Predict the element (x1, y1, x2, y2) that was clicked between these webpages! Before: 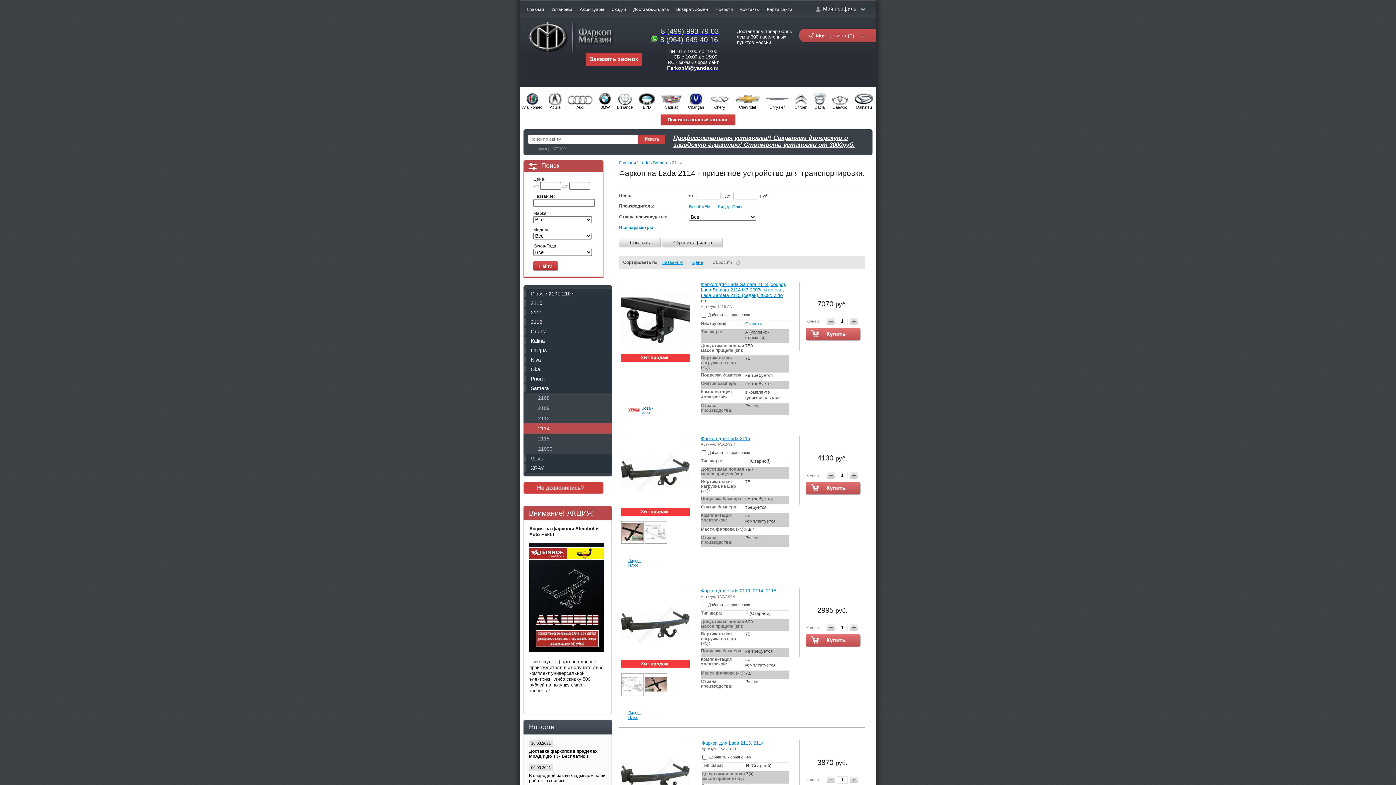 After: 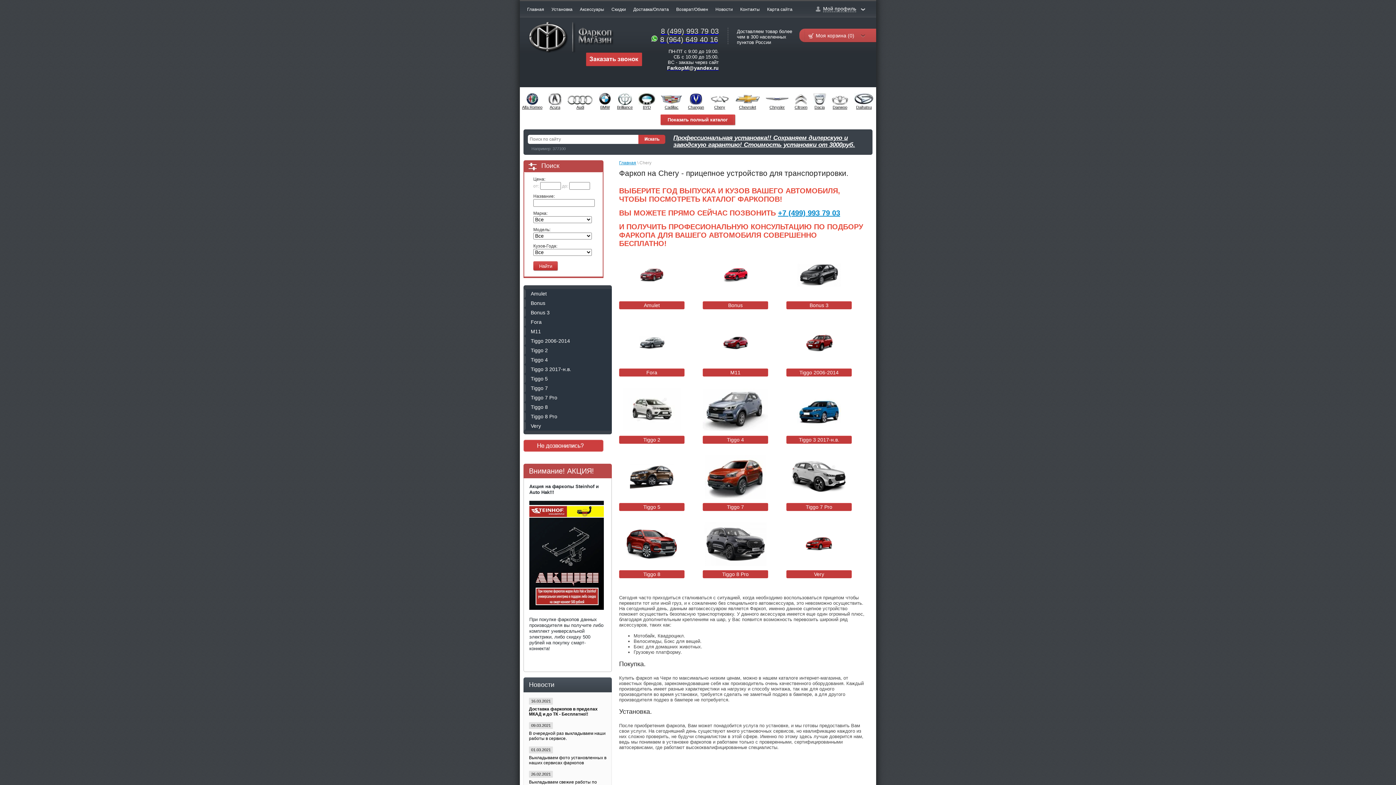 Action: bbox: (710, 93, 729, 109) label: Chery